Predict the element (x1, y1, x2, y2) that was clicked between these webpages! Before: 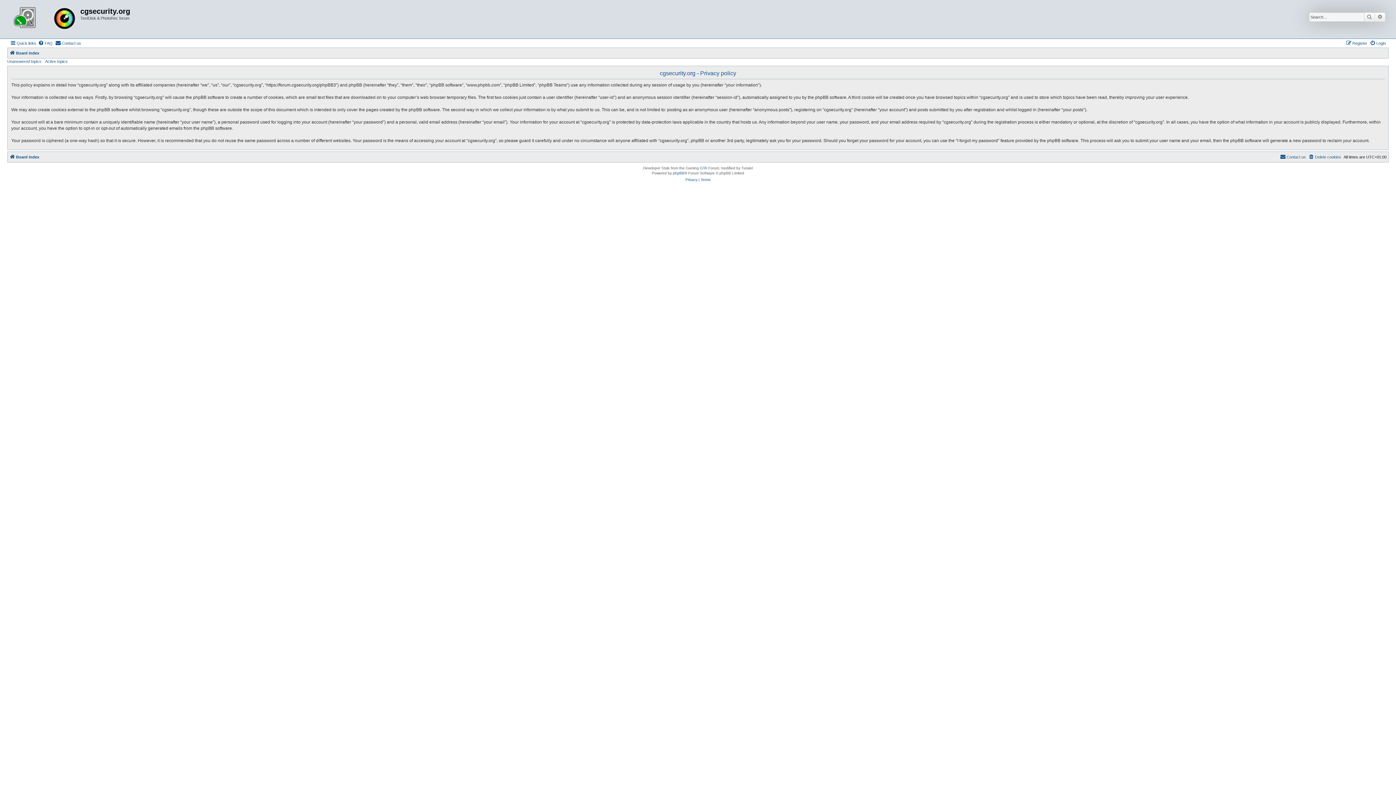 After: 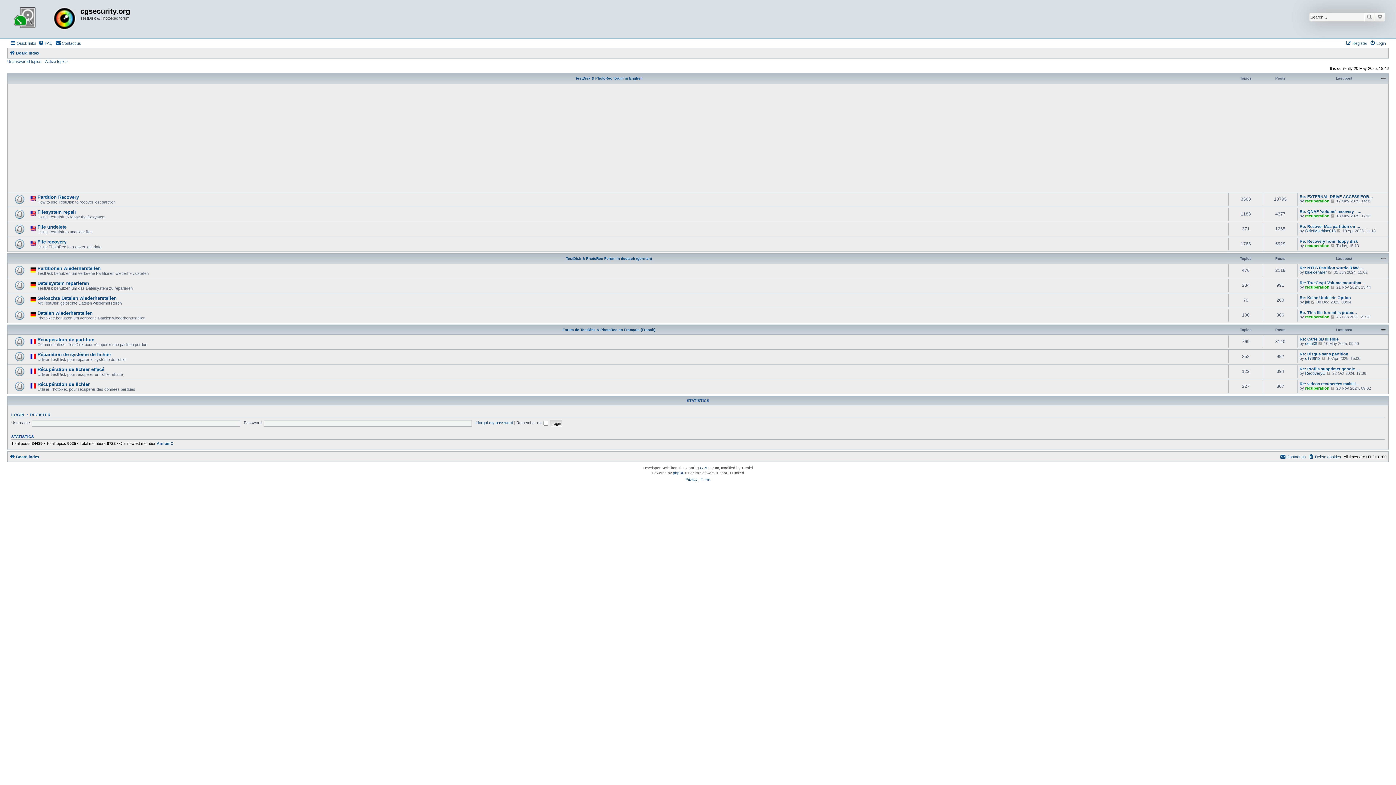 Action: label: Board index bbox: (9, 152, 39, 161)